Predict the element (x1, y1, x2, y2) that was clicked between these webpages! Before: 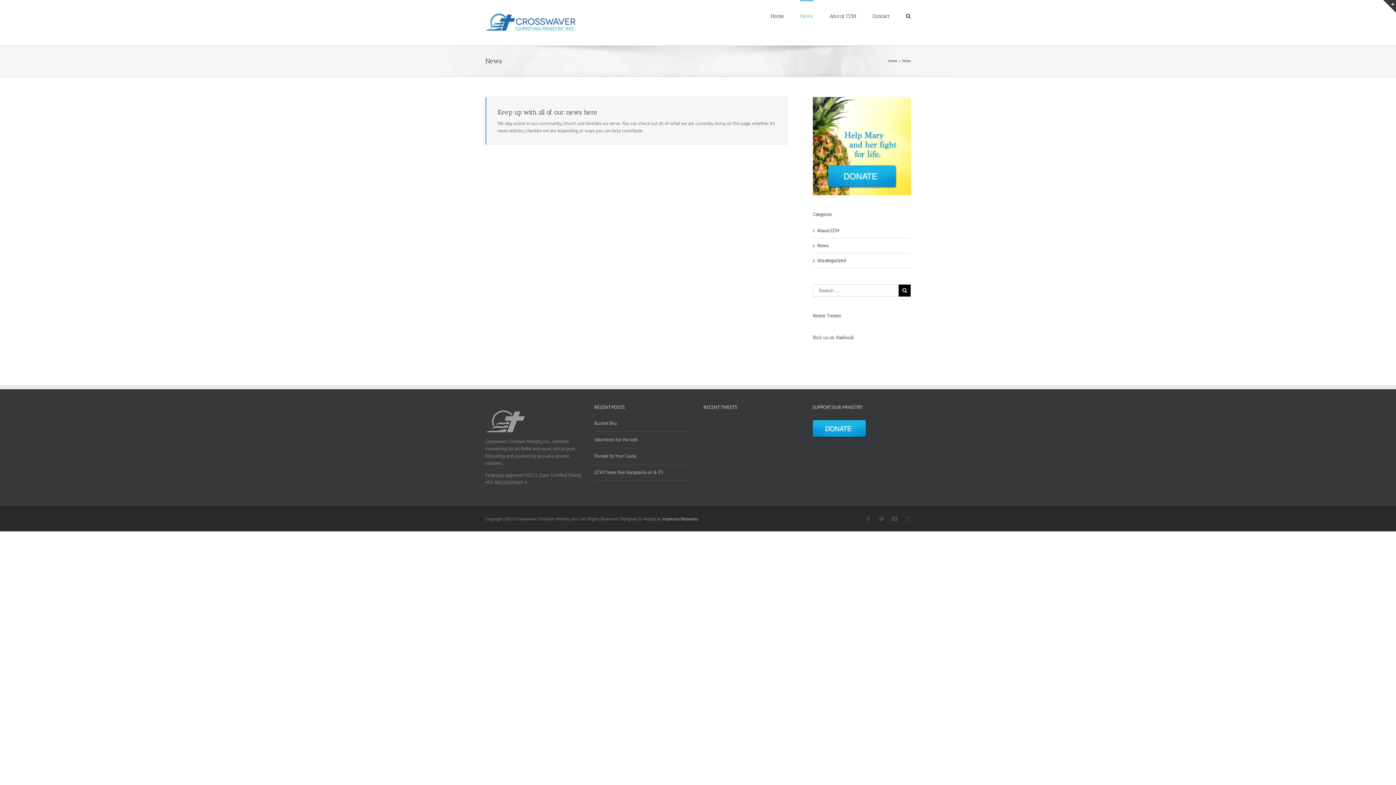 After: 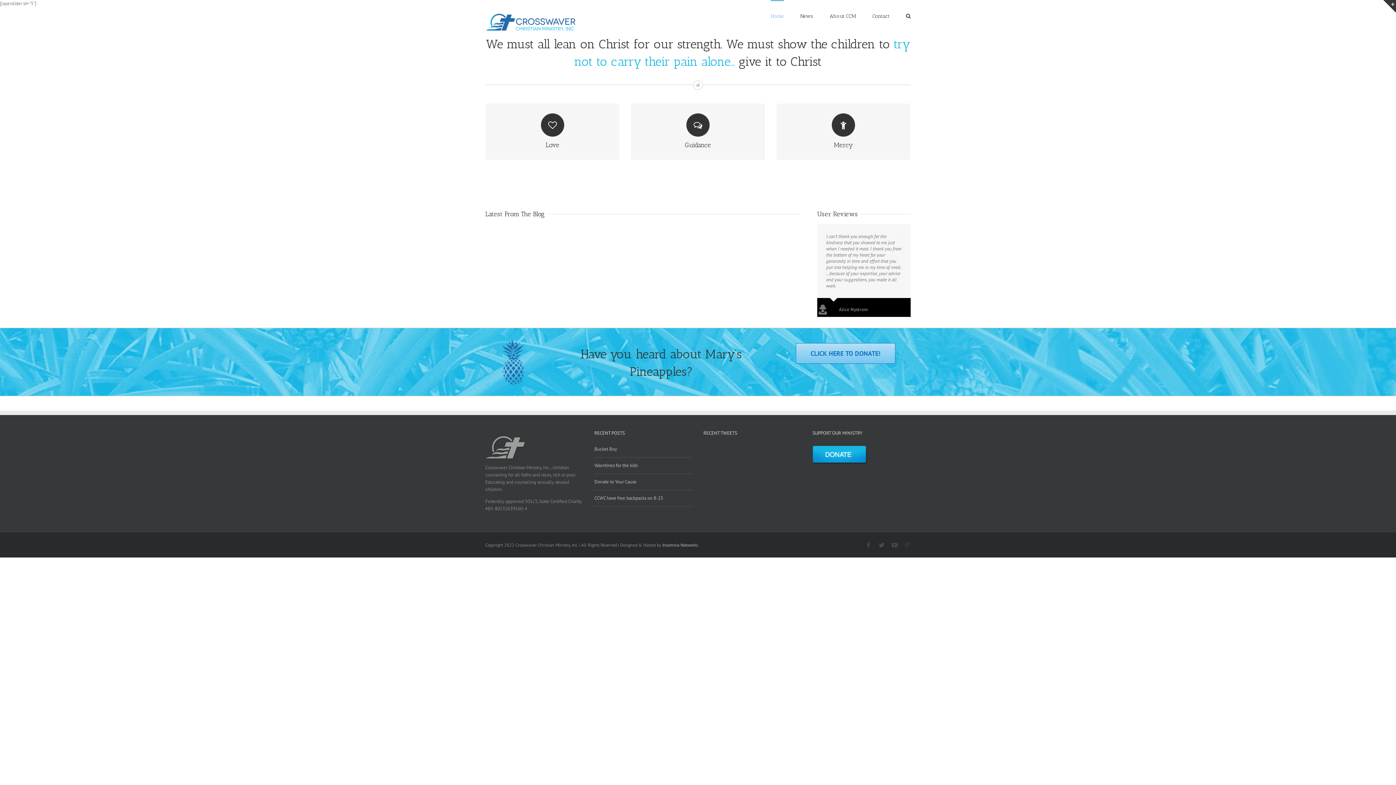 Action: bbox: (485, 11, 576, 34)